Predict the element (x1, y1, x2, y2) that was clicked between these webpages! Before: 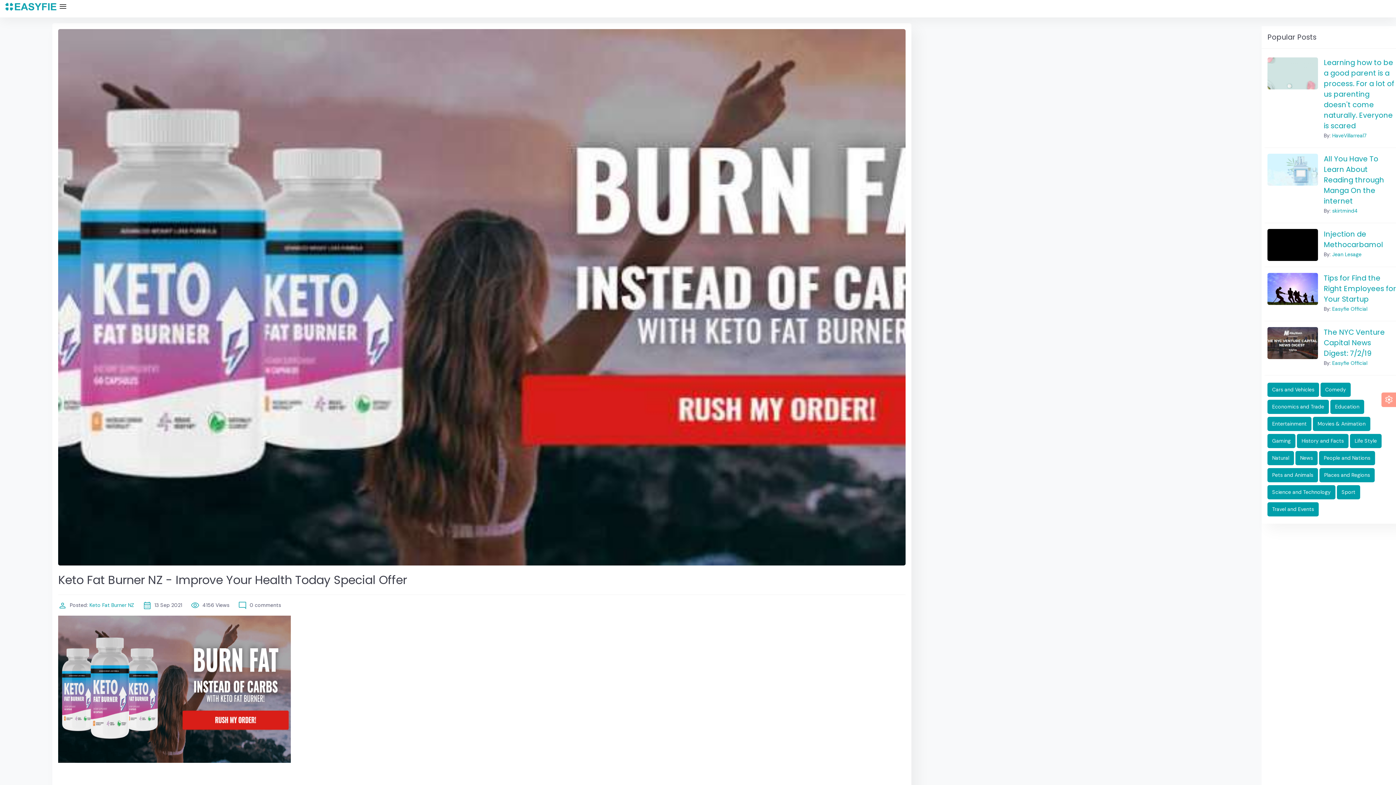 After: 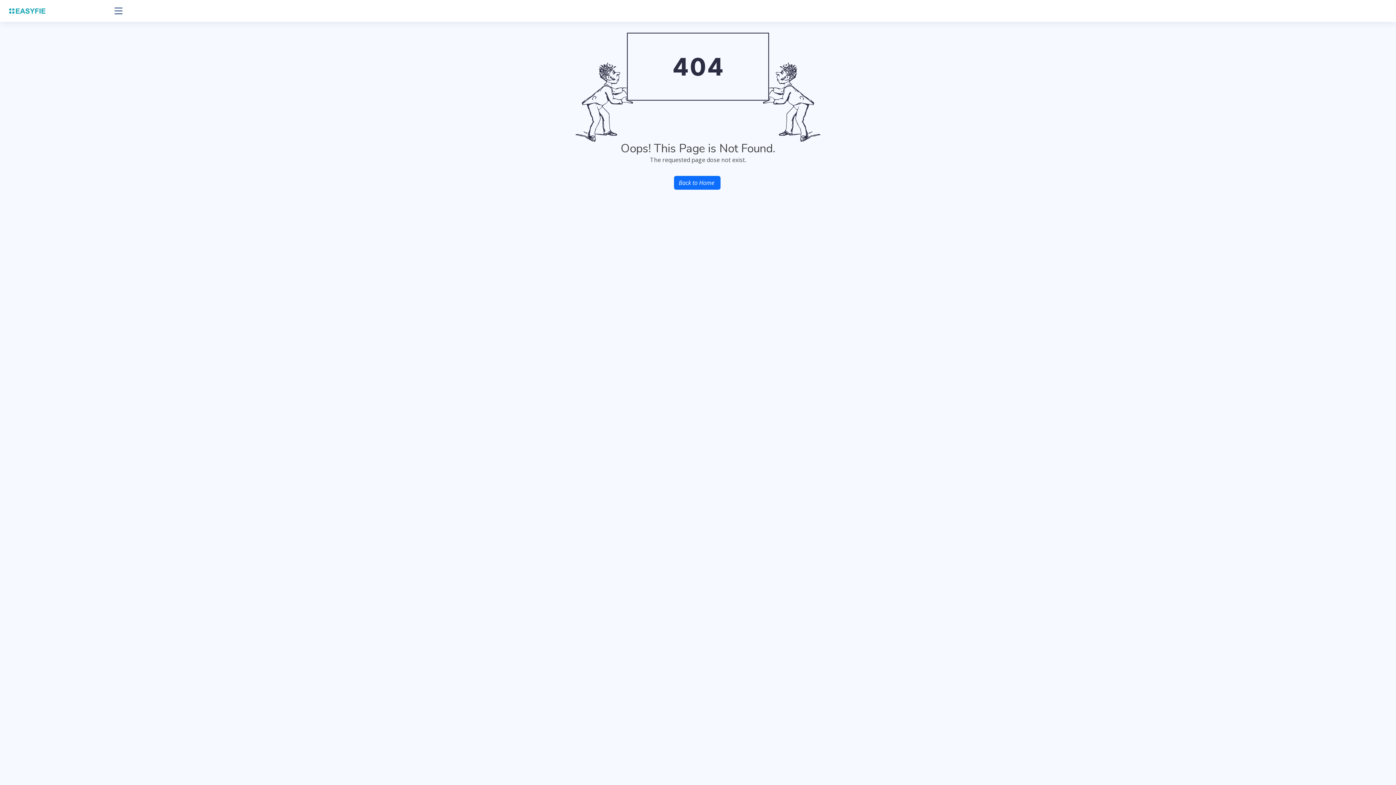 Action: label: Comedy bbox: (1320, 382, 1351, 397)